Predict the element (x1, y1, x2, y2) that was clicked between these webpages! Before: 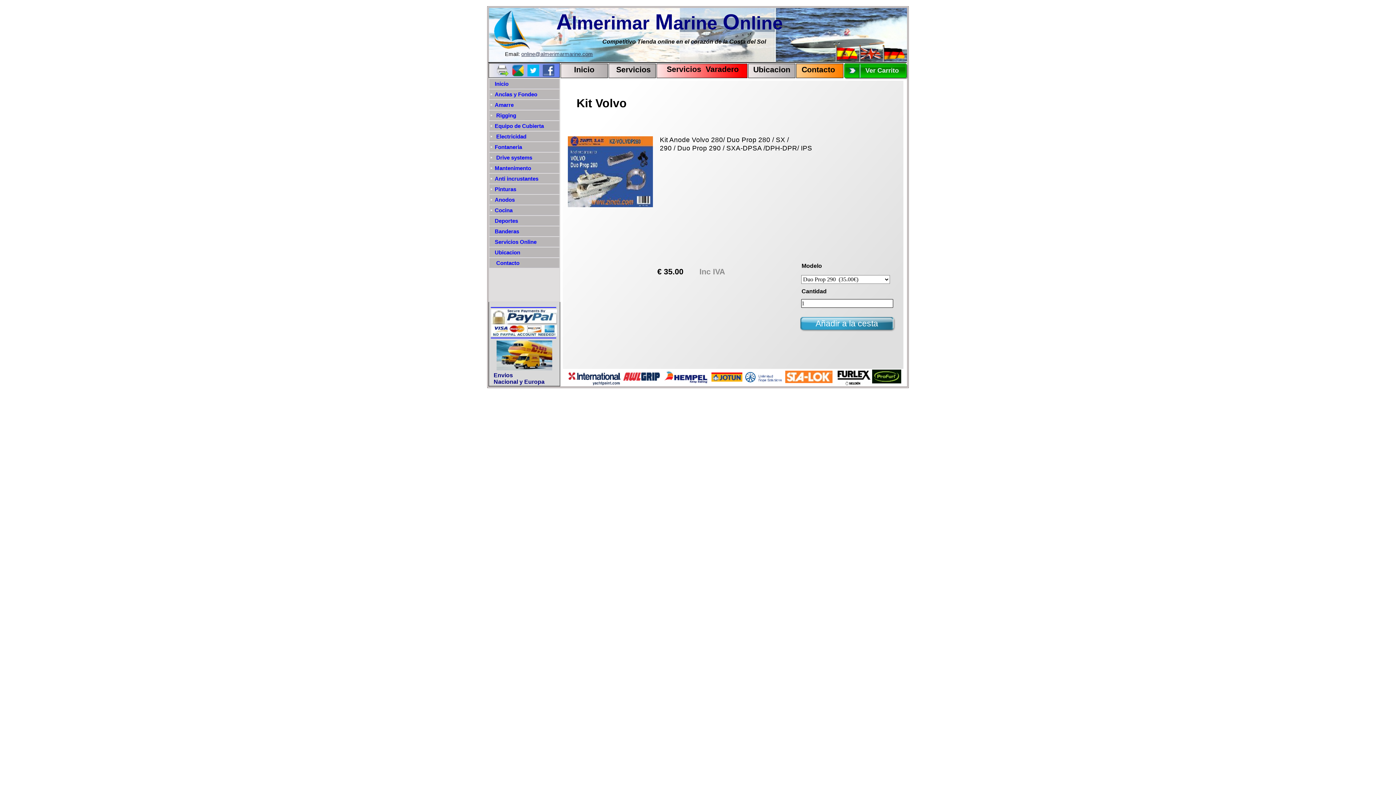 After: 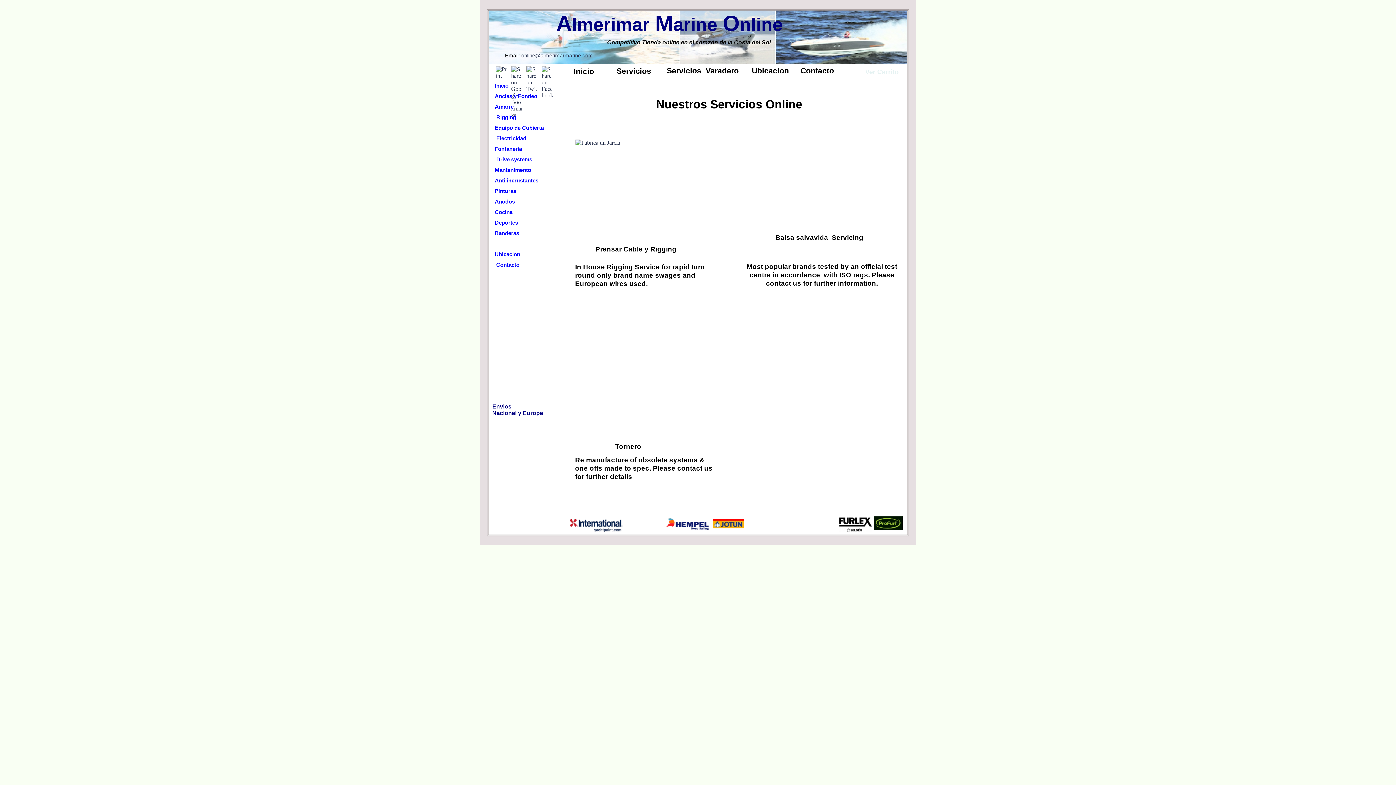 Action: label: Servicios Online bbox: (489, 237, 559, 246)